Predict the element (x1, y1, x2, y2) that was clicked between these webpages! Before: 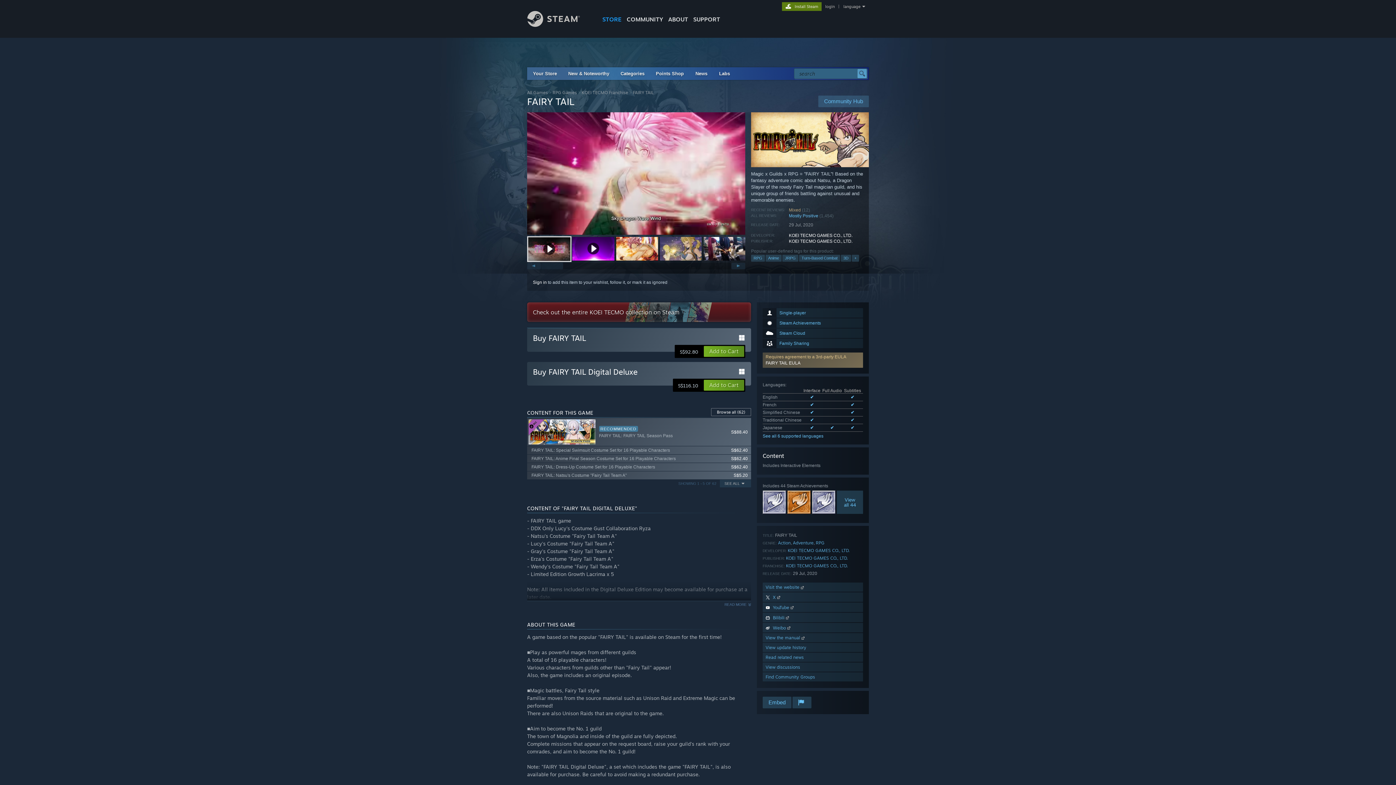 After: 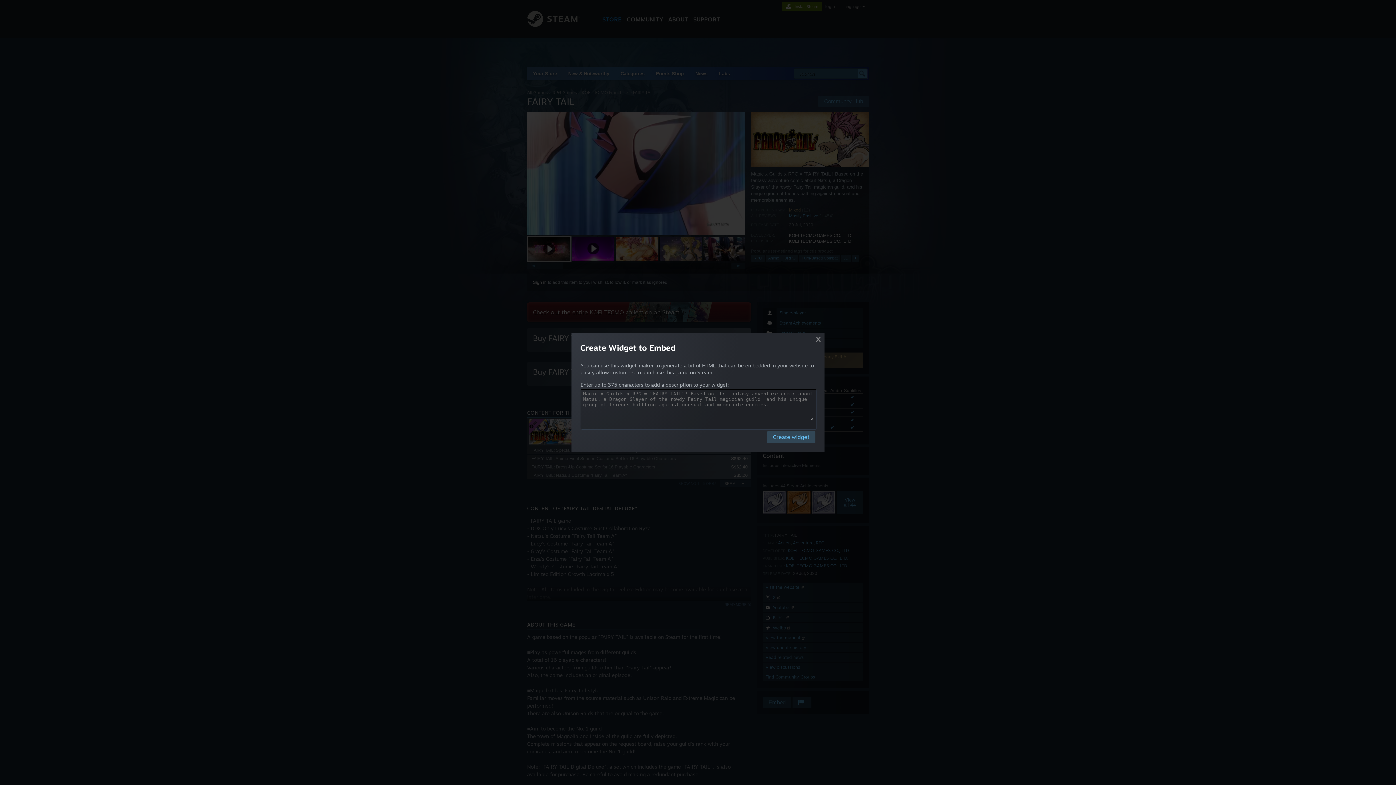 Action: label: Embed bbox: (762, 697, 791, 708)